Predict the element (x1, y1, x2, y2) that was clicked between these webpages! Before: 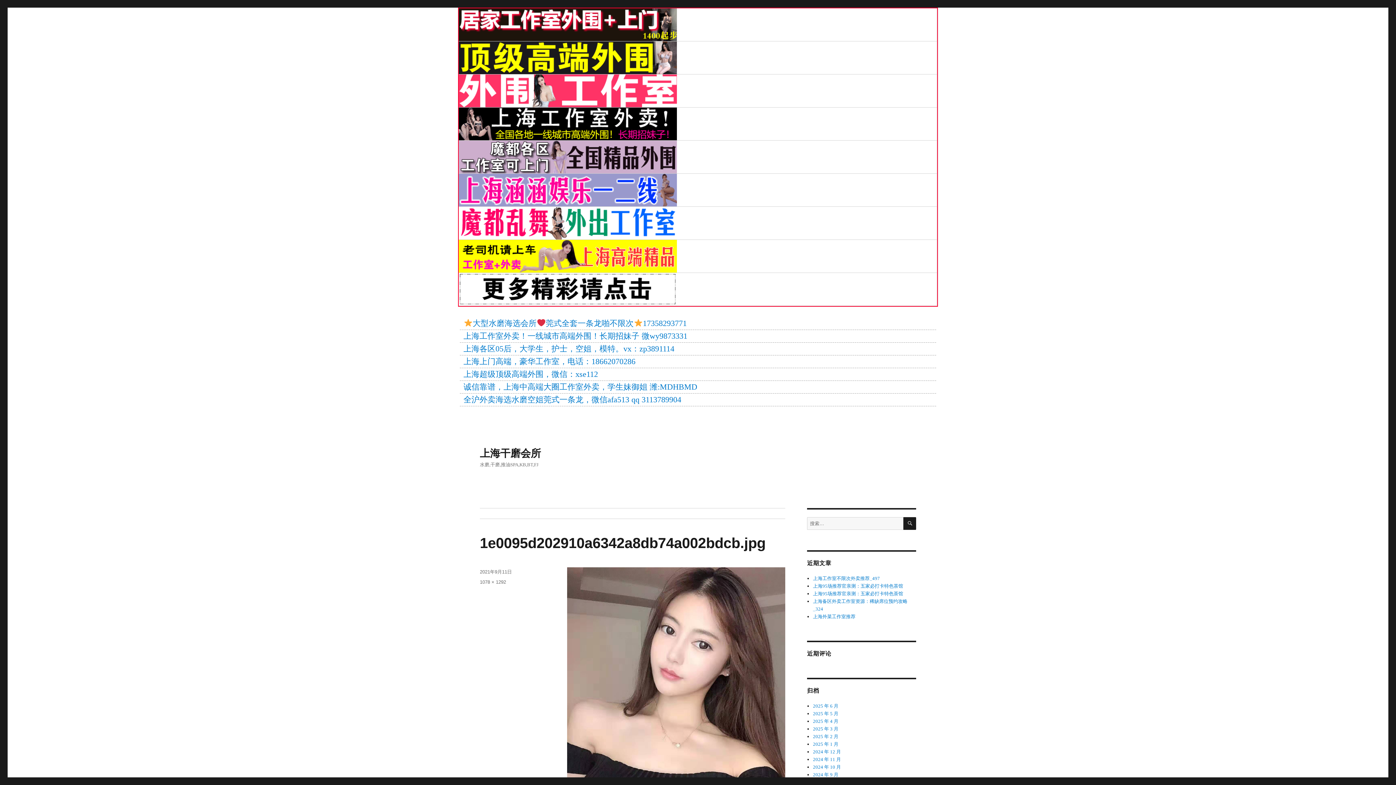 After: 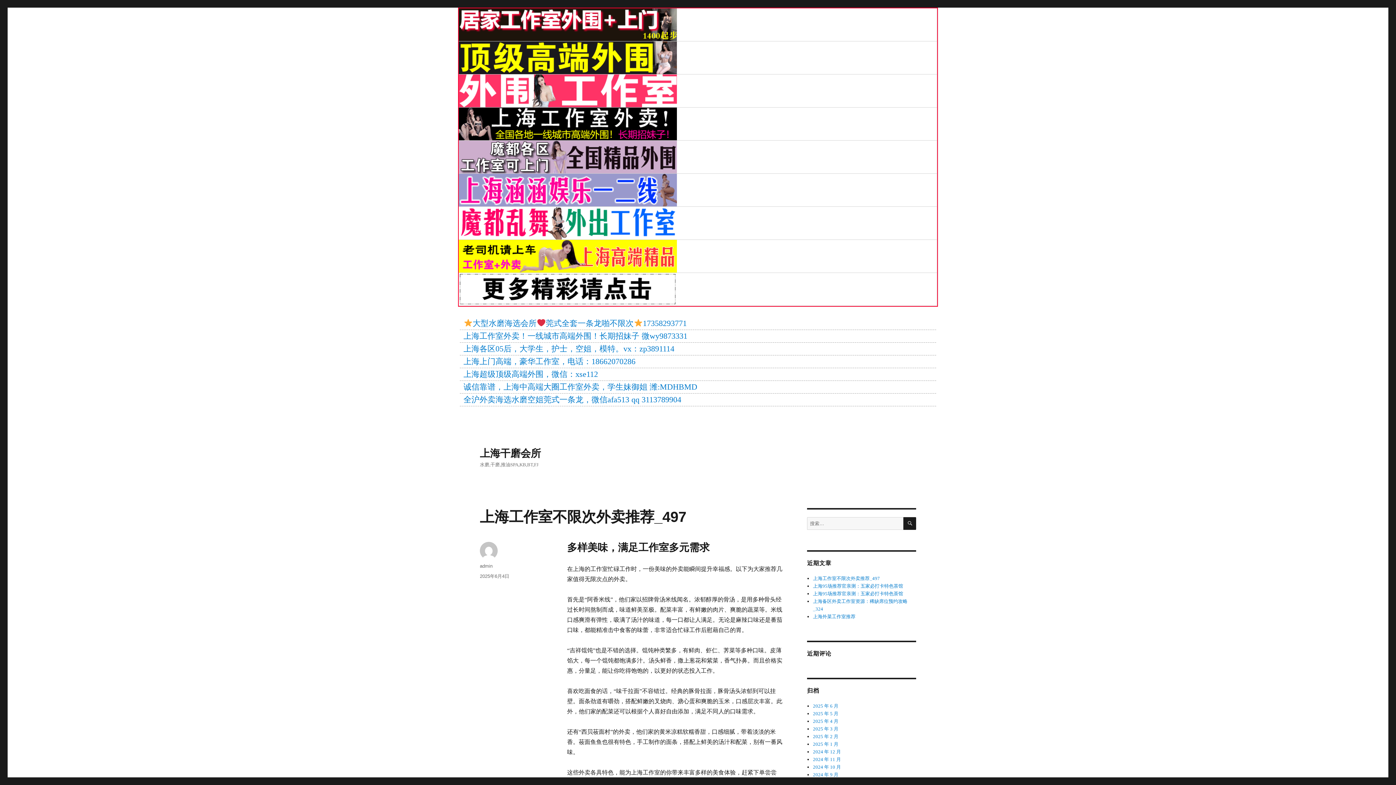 Action: bbox: (813, 575, 880, 581) label: 上海工作室不限次外卖推荐_497